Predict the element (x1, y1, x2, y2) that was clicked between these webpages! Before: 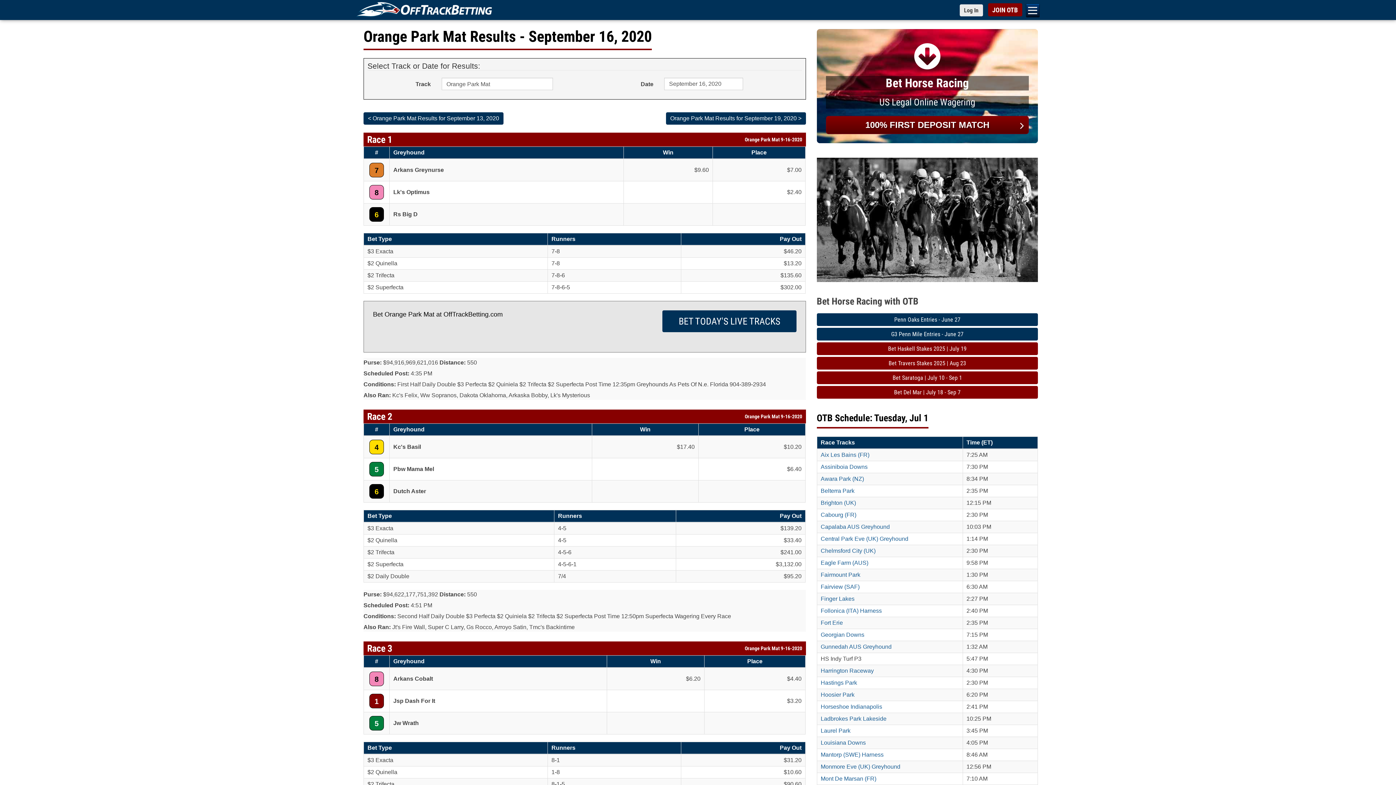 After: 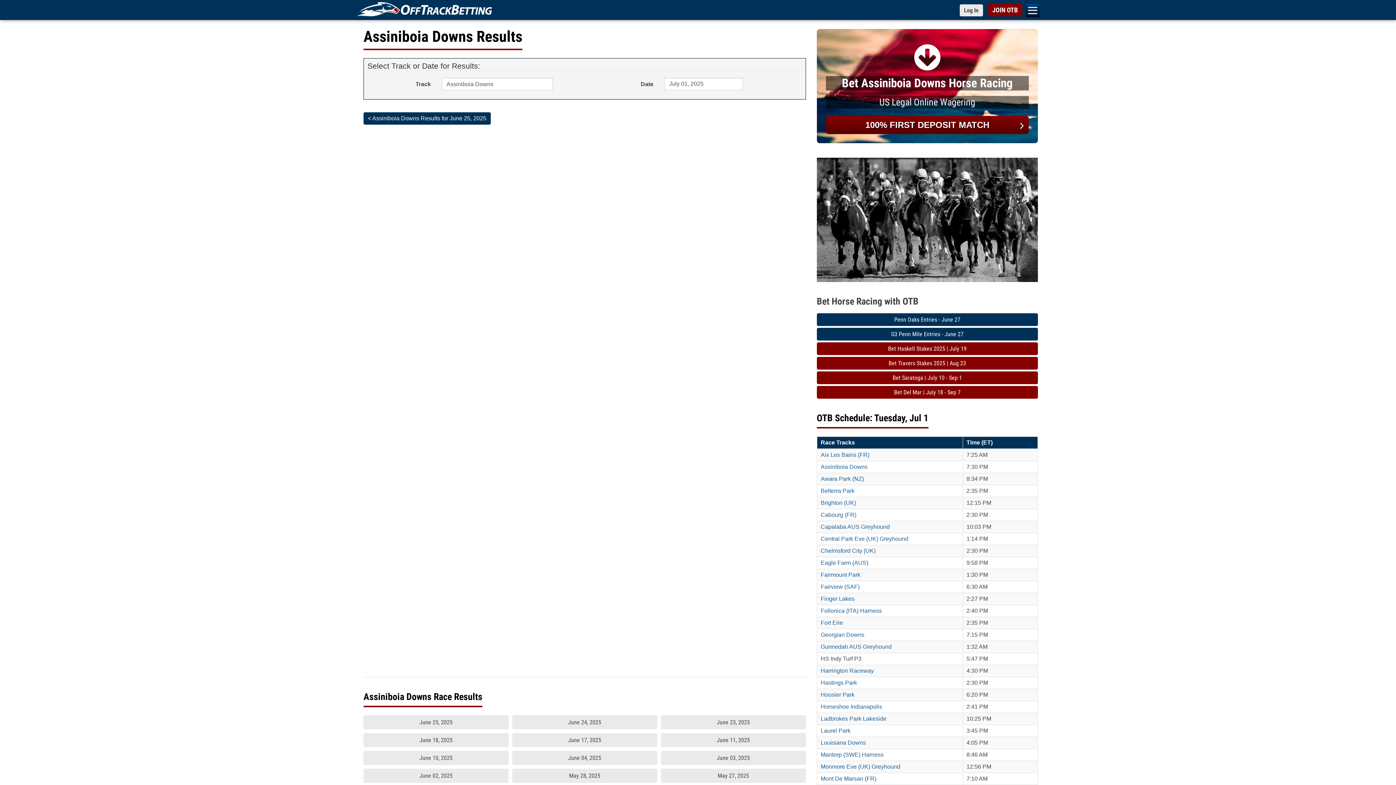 Action: bbox: (820, 464, 867, 470) label: Assiniboia Downs